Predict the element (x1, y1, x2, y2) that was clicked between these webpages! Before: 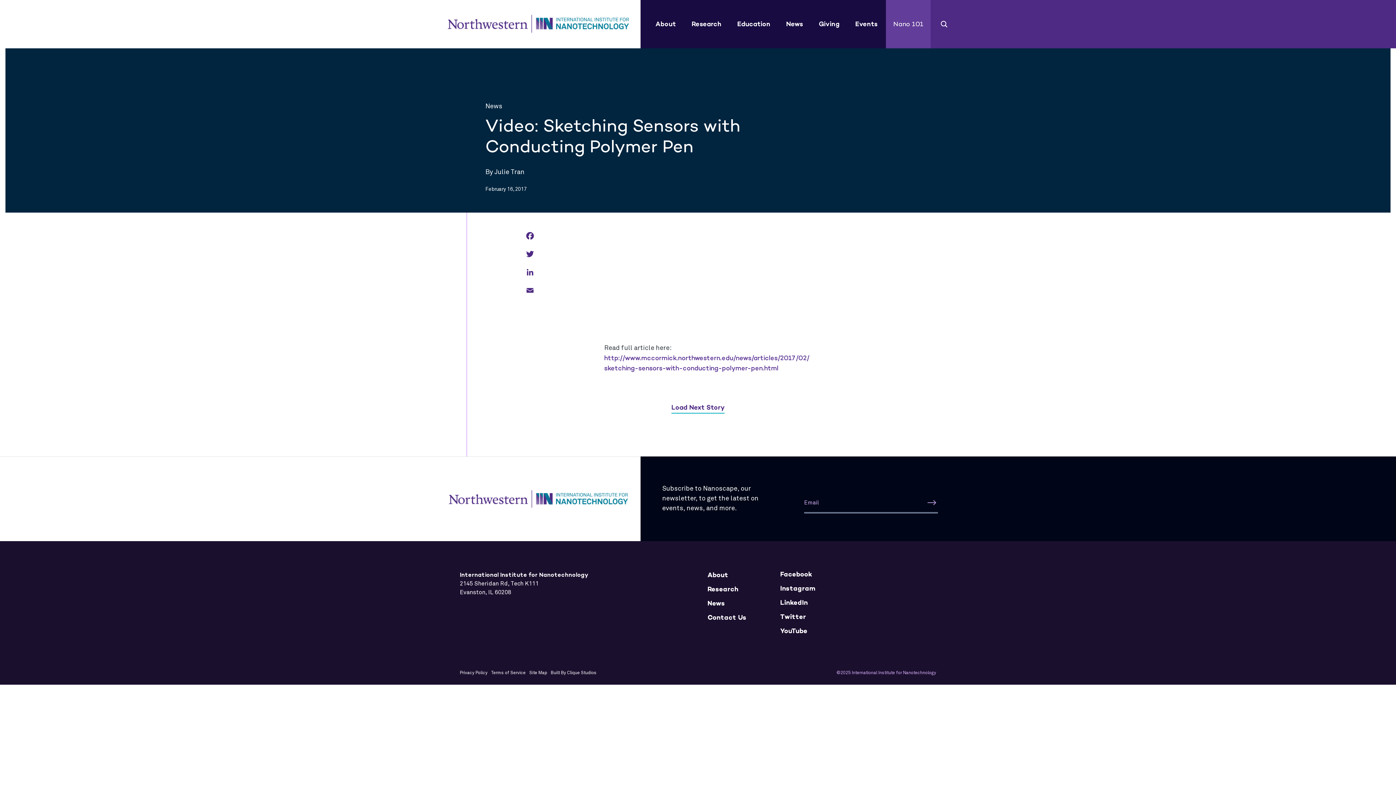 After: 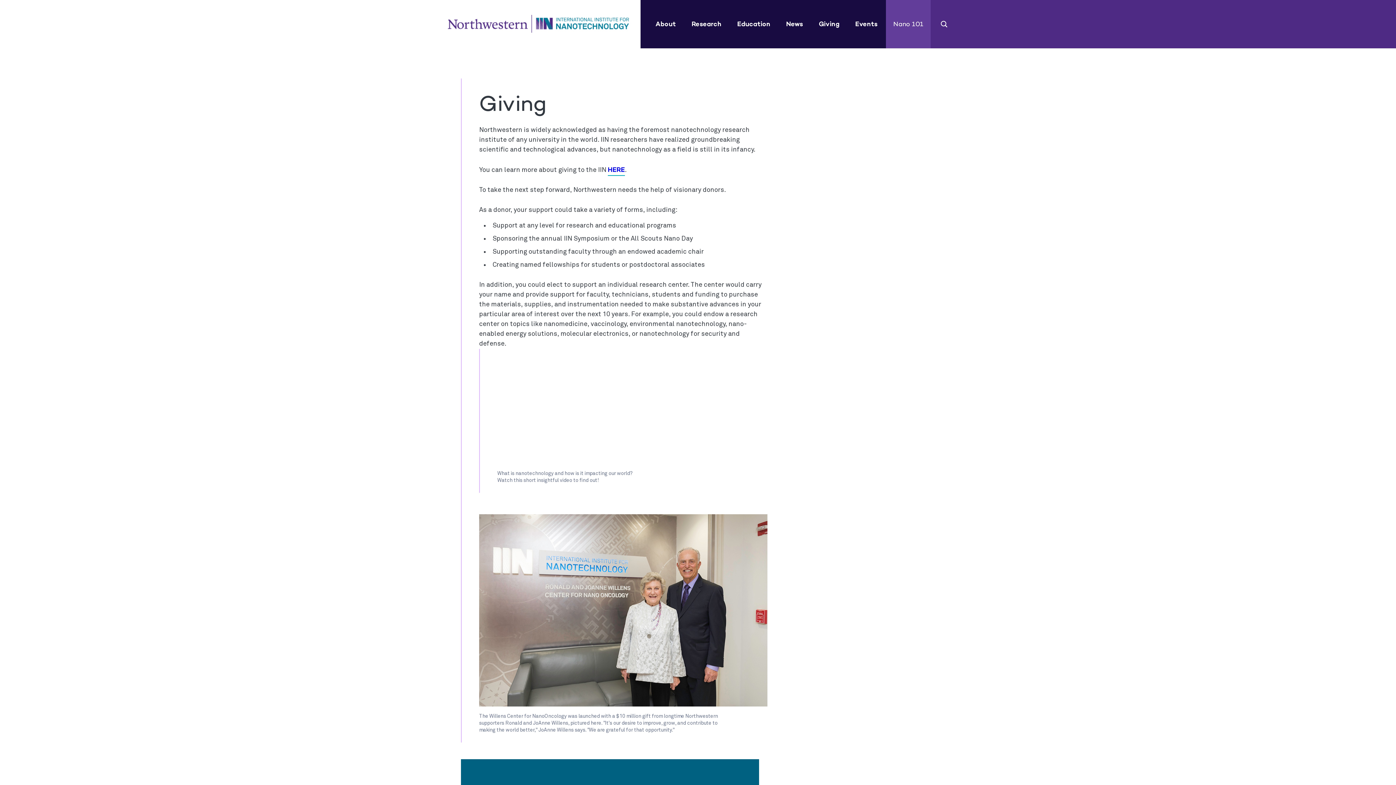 Action: bbox: (816, 16, 842, 32) label: Giving